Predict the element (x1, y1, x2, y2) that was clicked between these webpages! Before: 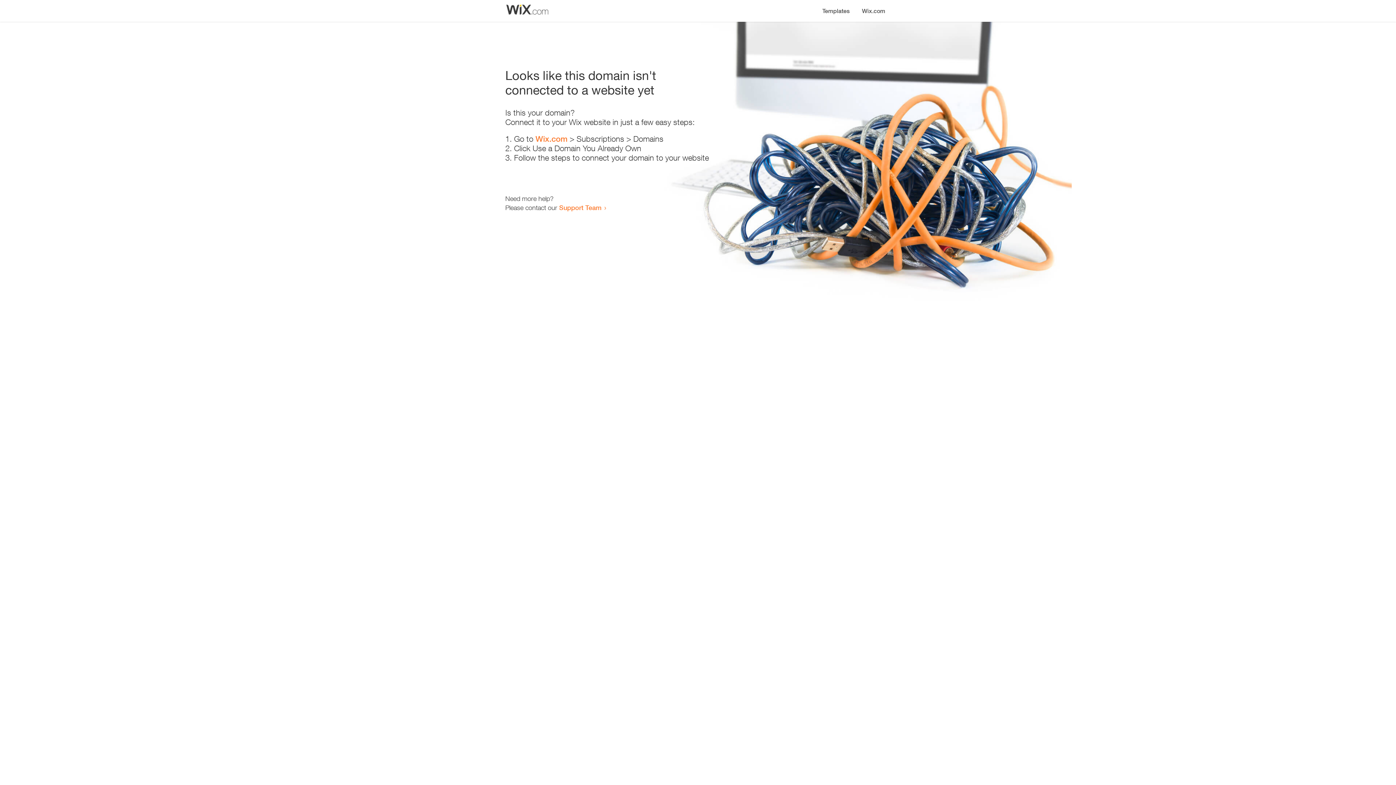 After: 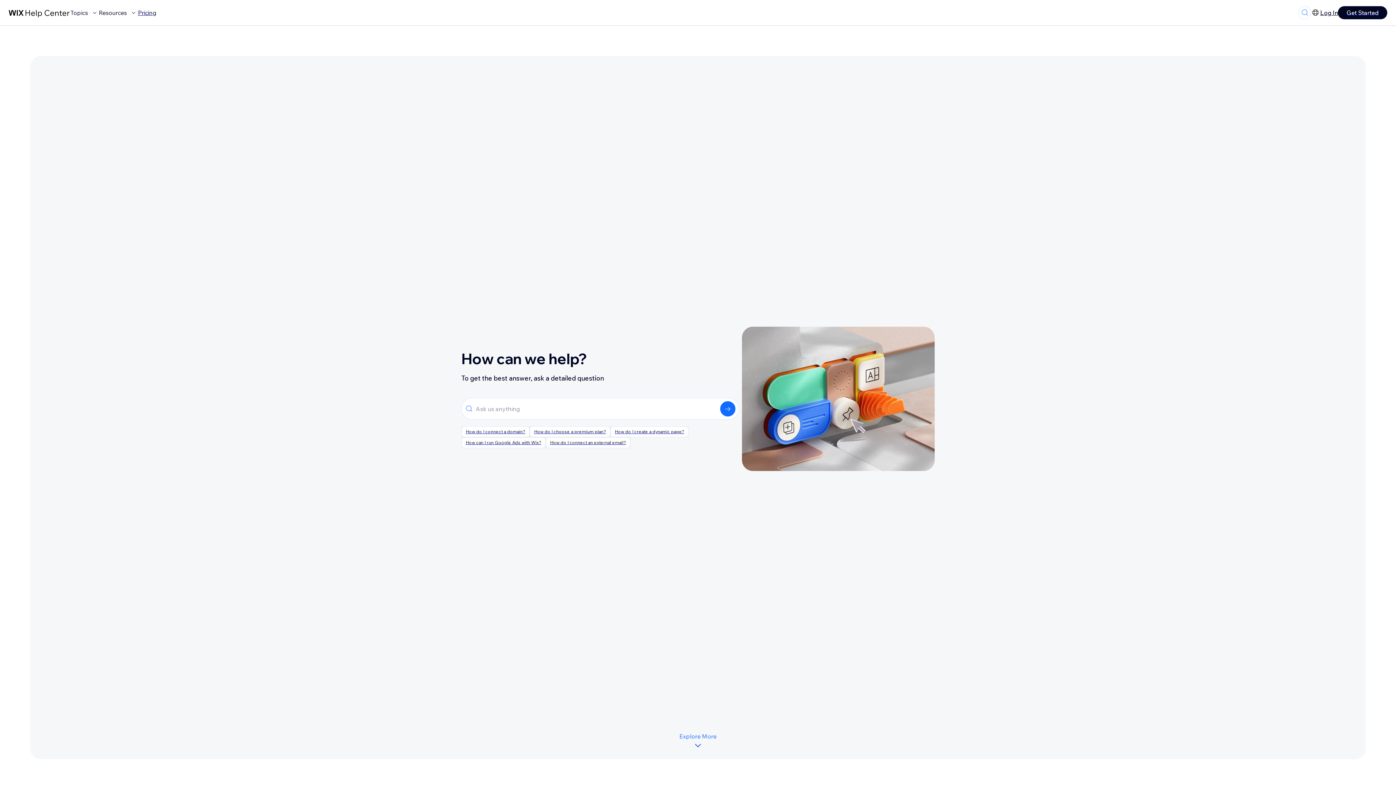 Action: bbox: (559, 203, 601, 211) label: Support Team